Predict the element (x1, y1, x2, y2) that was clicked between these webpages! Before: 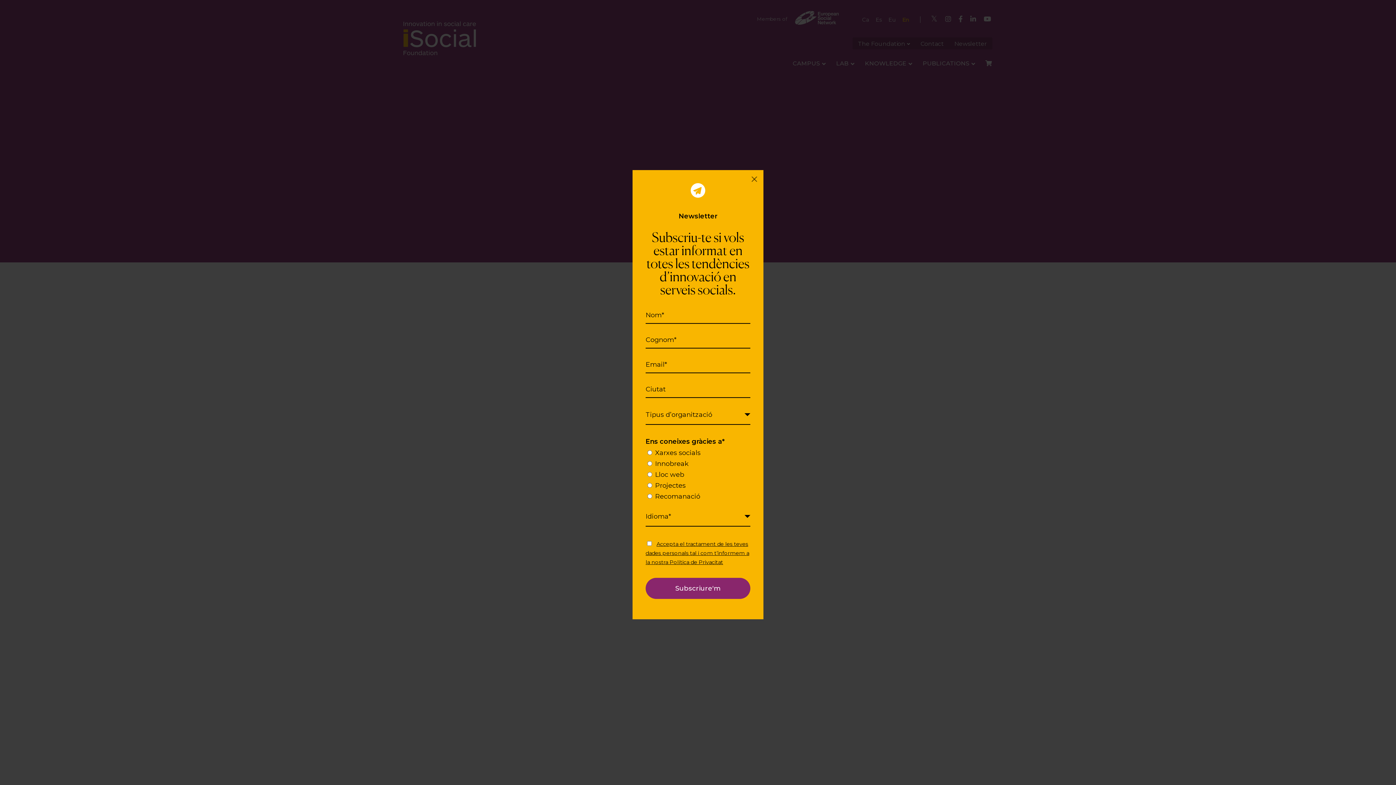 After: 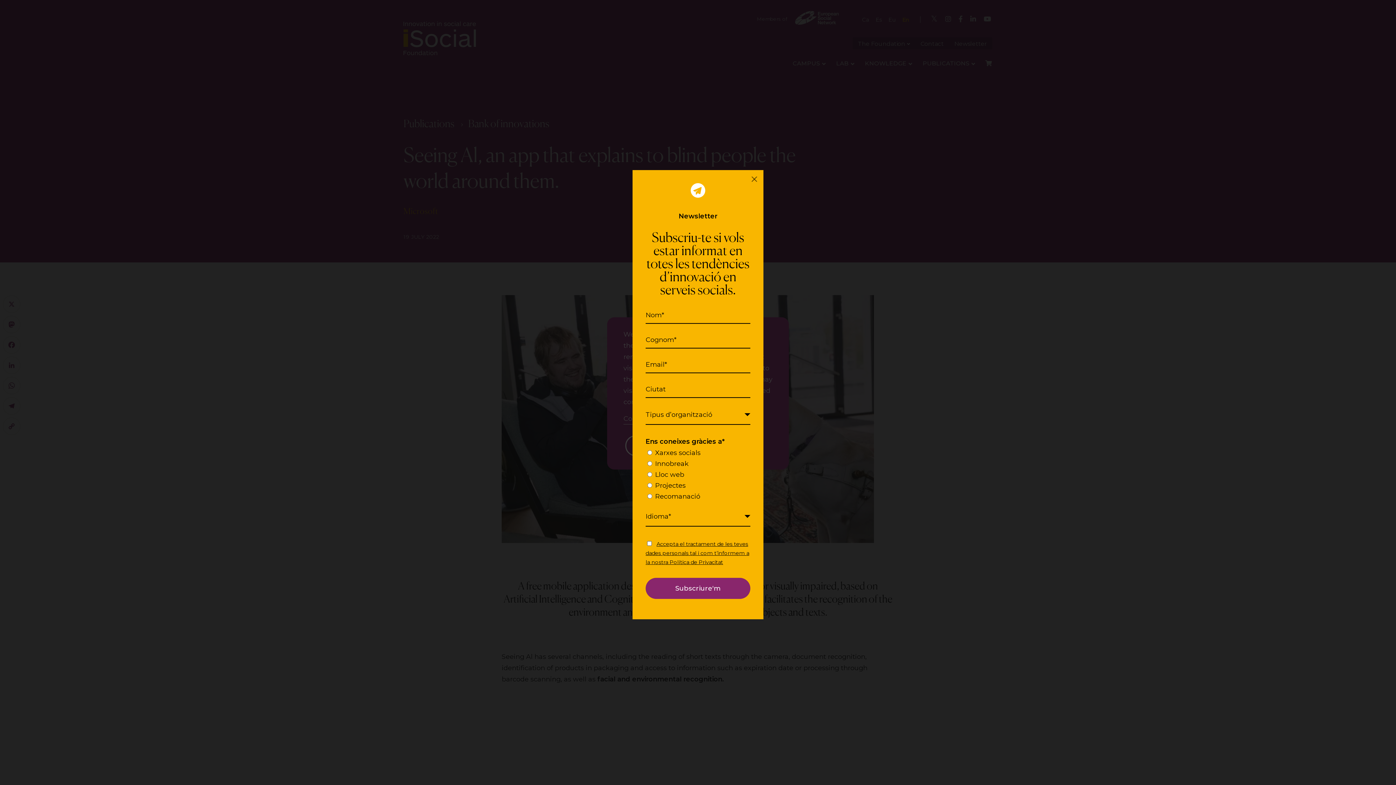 Action: label: Accepta el tractament de les teves dades personals tal i com t’informem a la nostra Política de Privacitat bbox: (645, 541, 749, 565)